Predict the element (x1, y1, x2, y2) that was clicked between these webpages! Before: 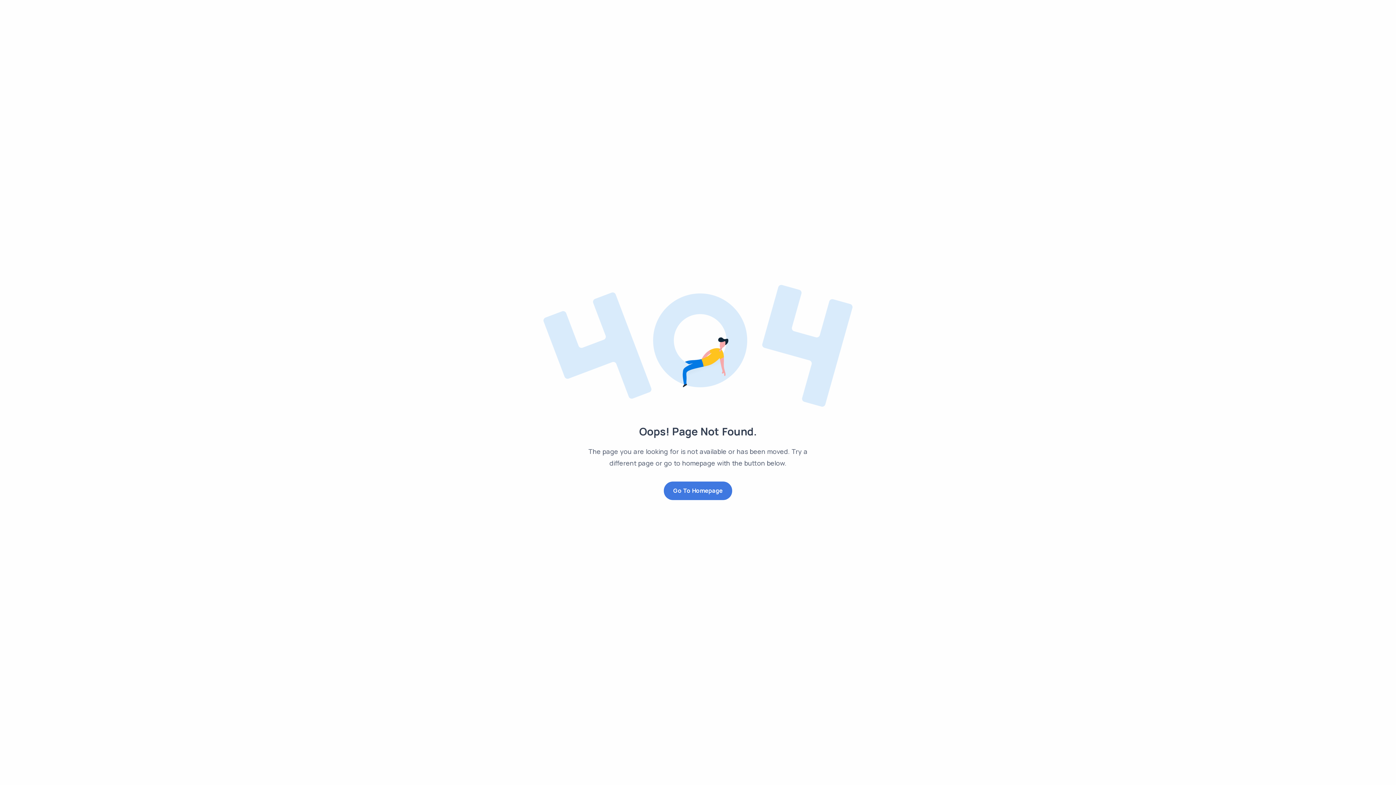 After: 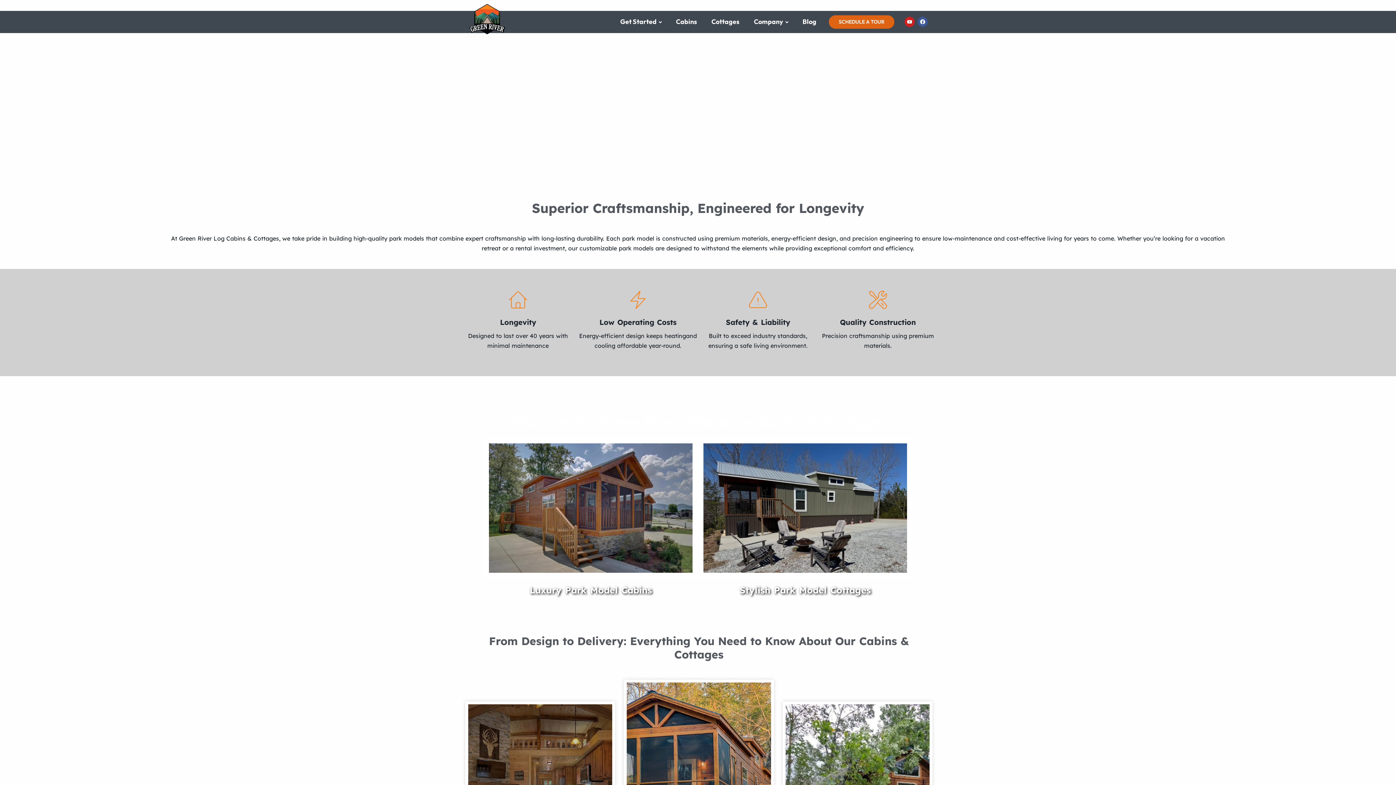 Action: label: Go To Homepage bbox: (663, 481, 732, 500)